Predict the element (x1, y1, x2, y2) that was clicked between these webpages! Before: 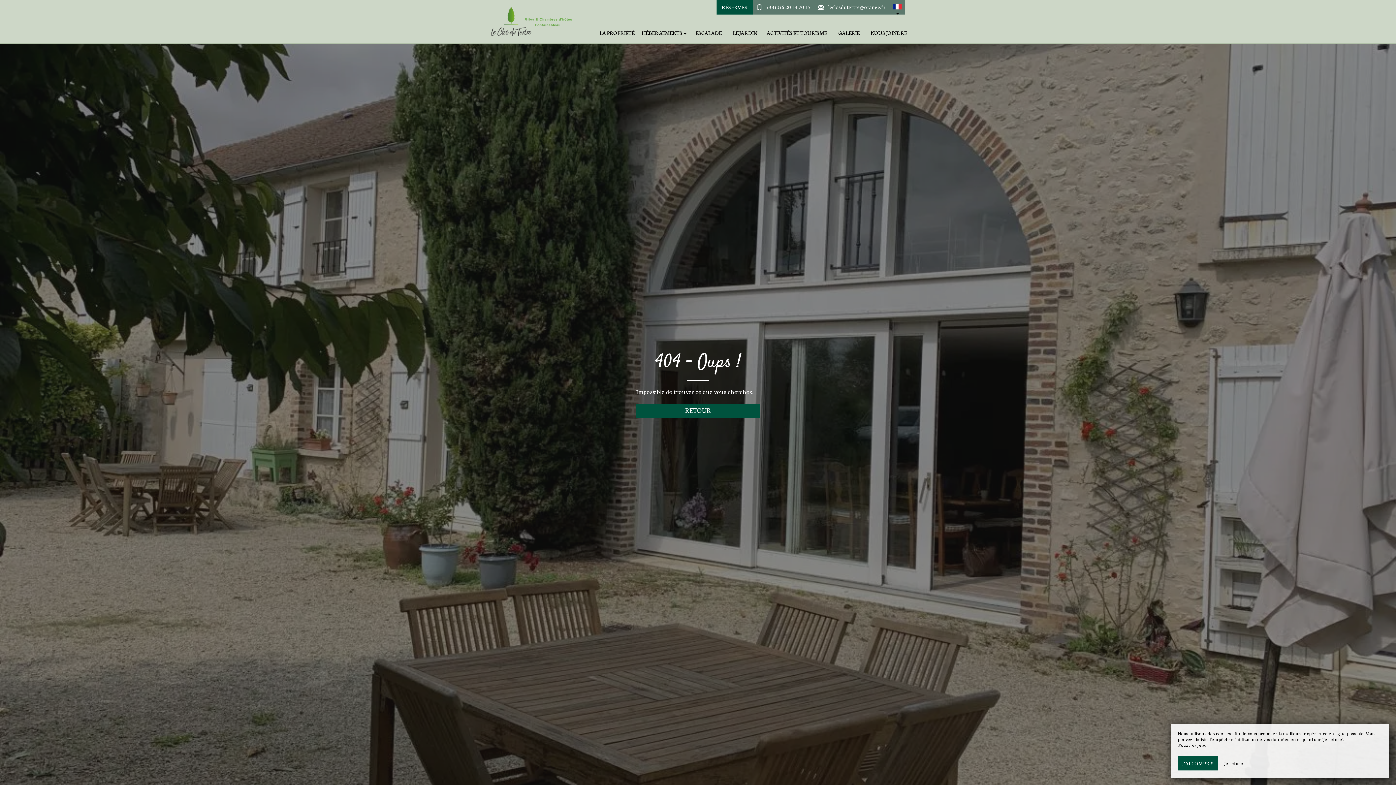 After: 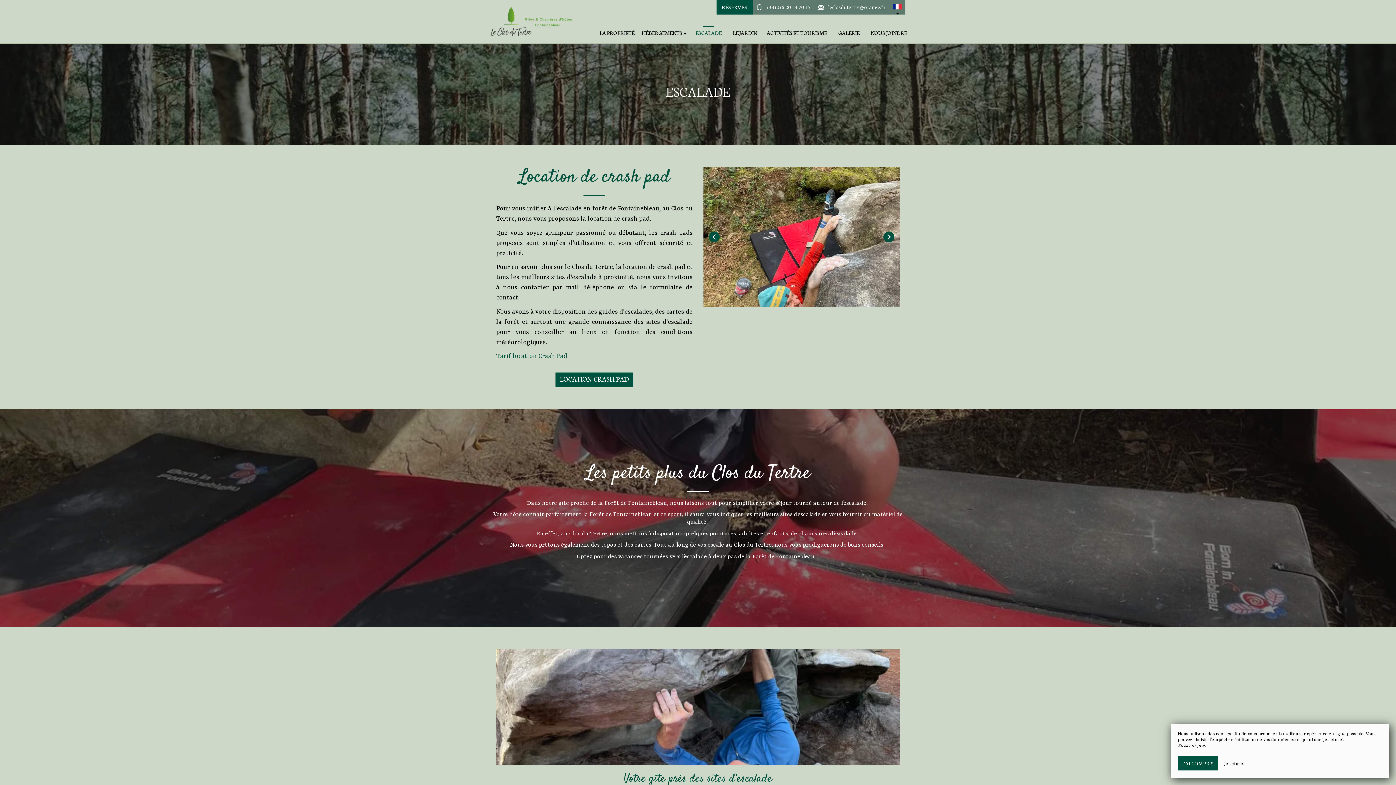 Action: bbox: (694, 29, 723, 36) label: ESCALADE